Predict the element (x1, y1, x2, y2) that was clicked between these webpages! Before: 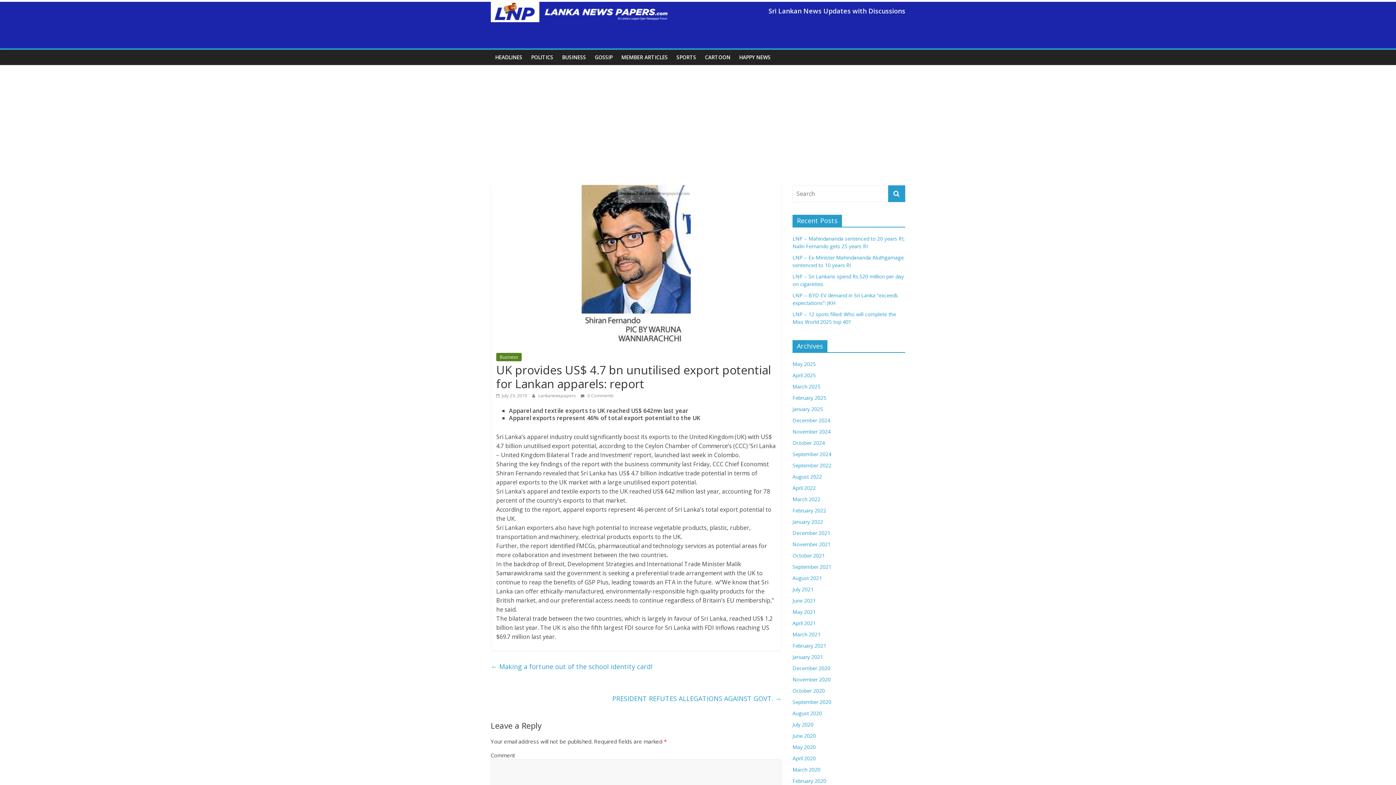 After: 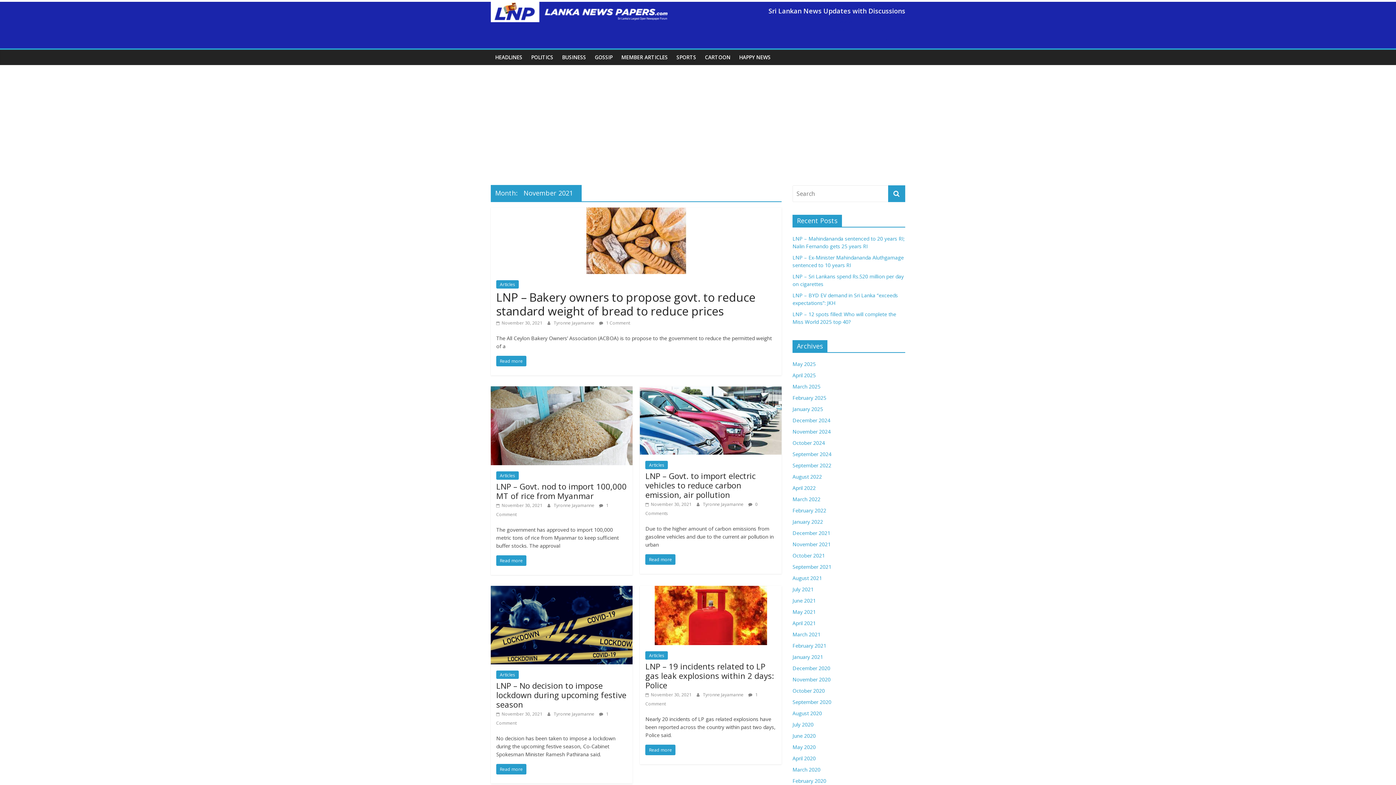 Action: label: November 2021 bbox: (792, 541, 830, 548)